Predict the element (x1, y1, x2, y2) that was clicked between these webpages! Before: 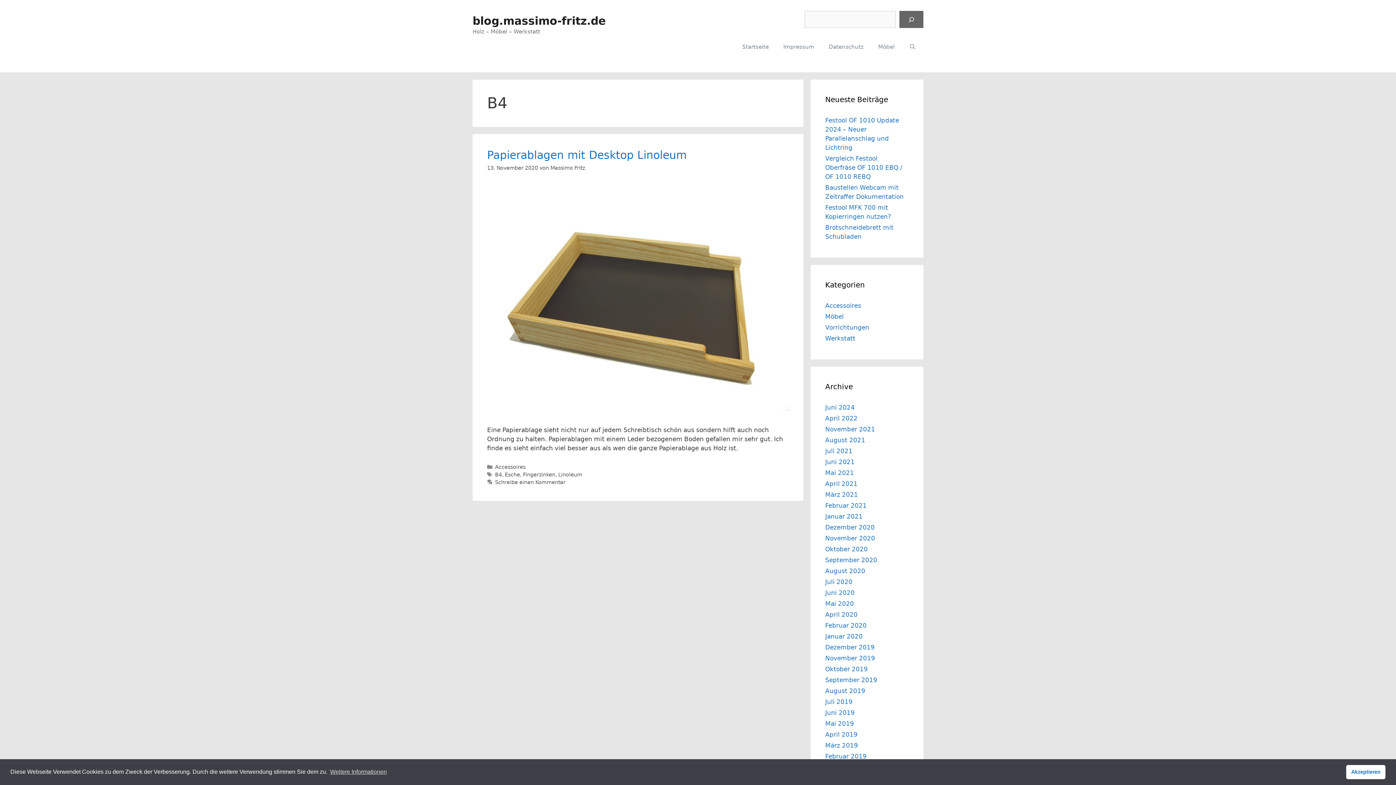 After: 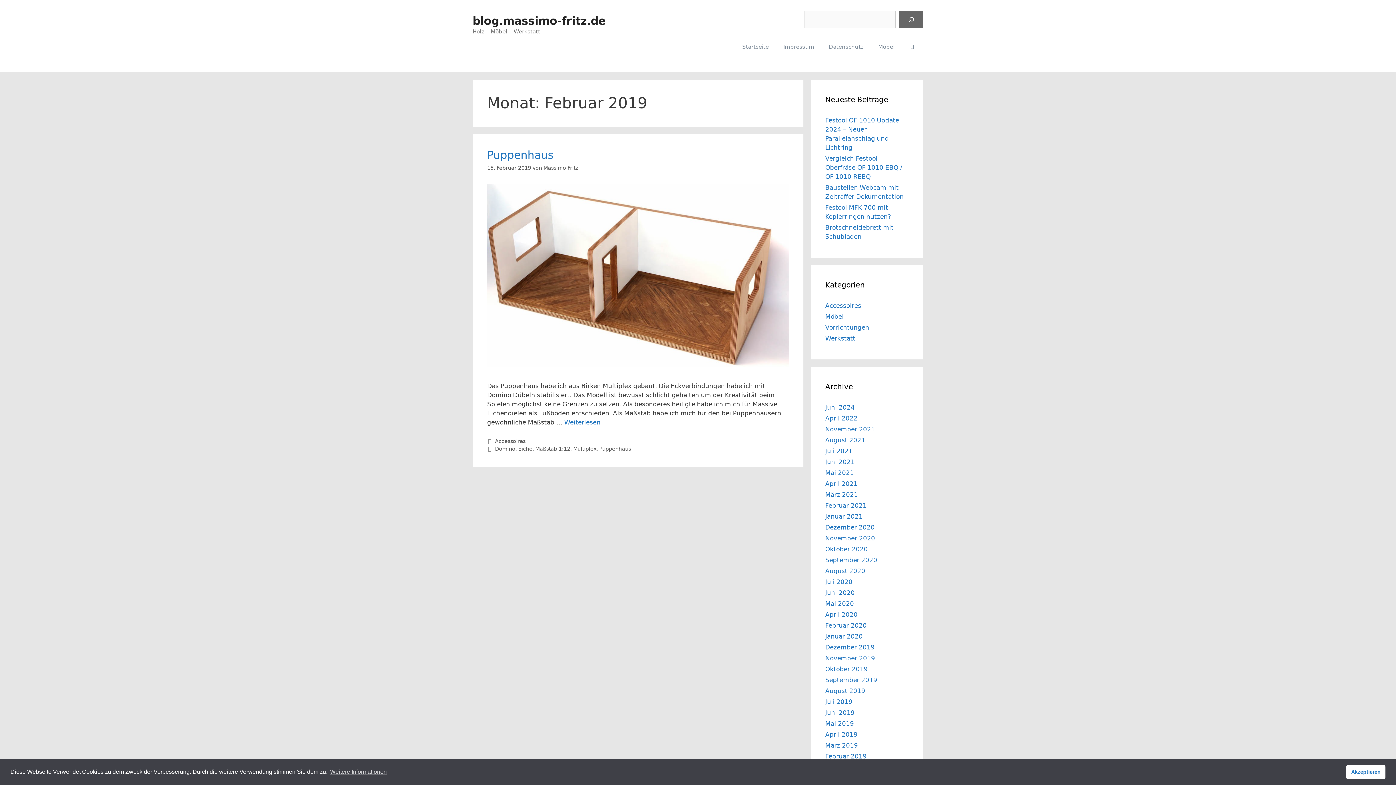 Action: bbox: (825, 753, 866, 760) label: Februar 2019